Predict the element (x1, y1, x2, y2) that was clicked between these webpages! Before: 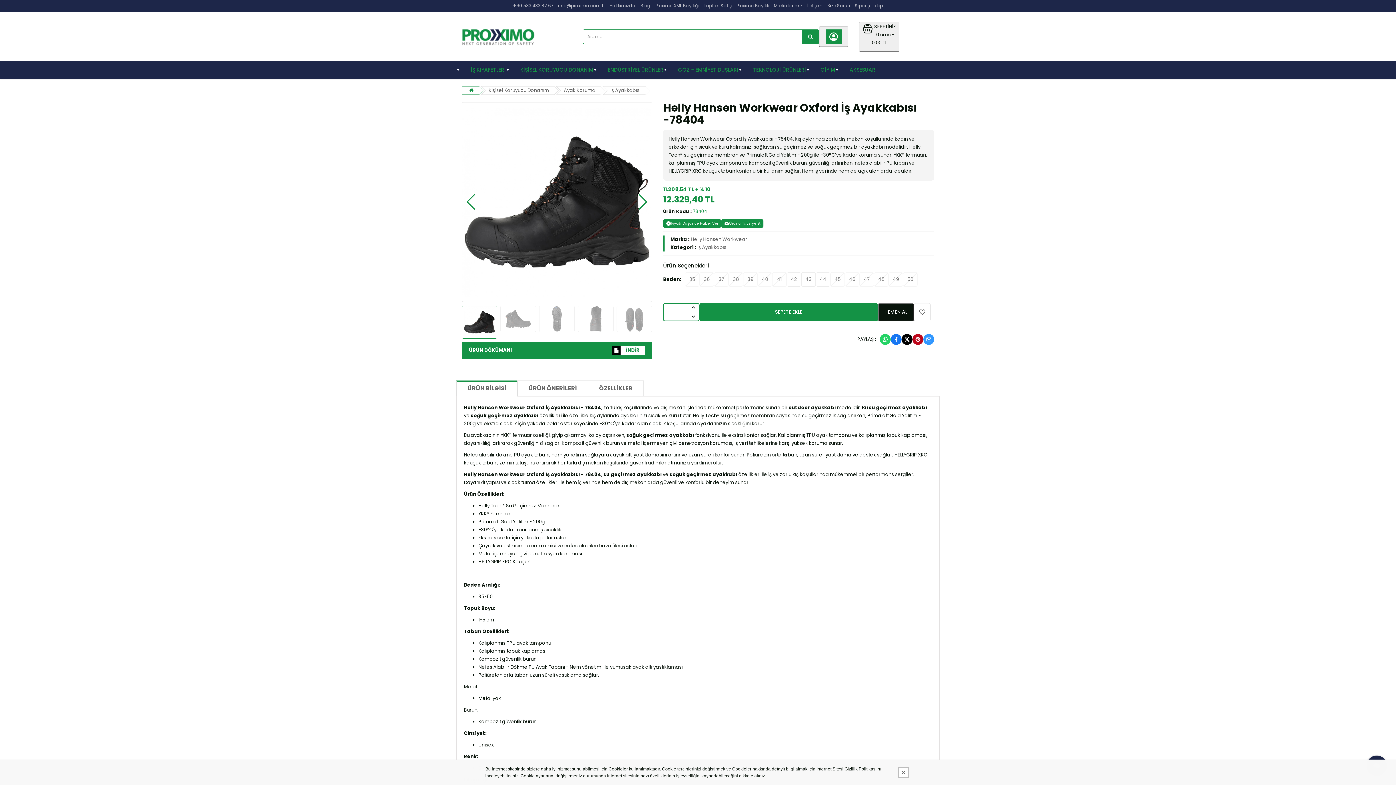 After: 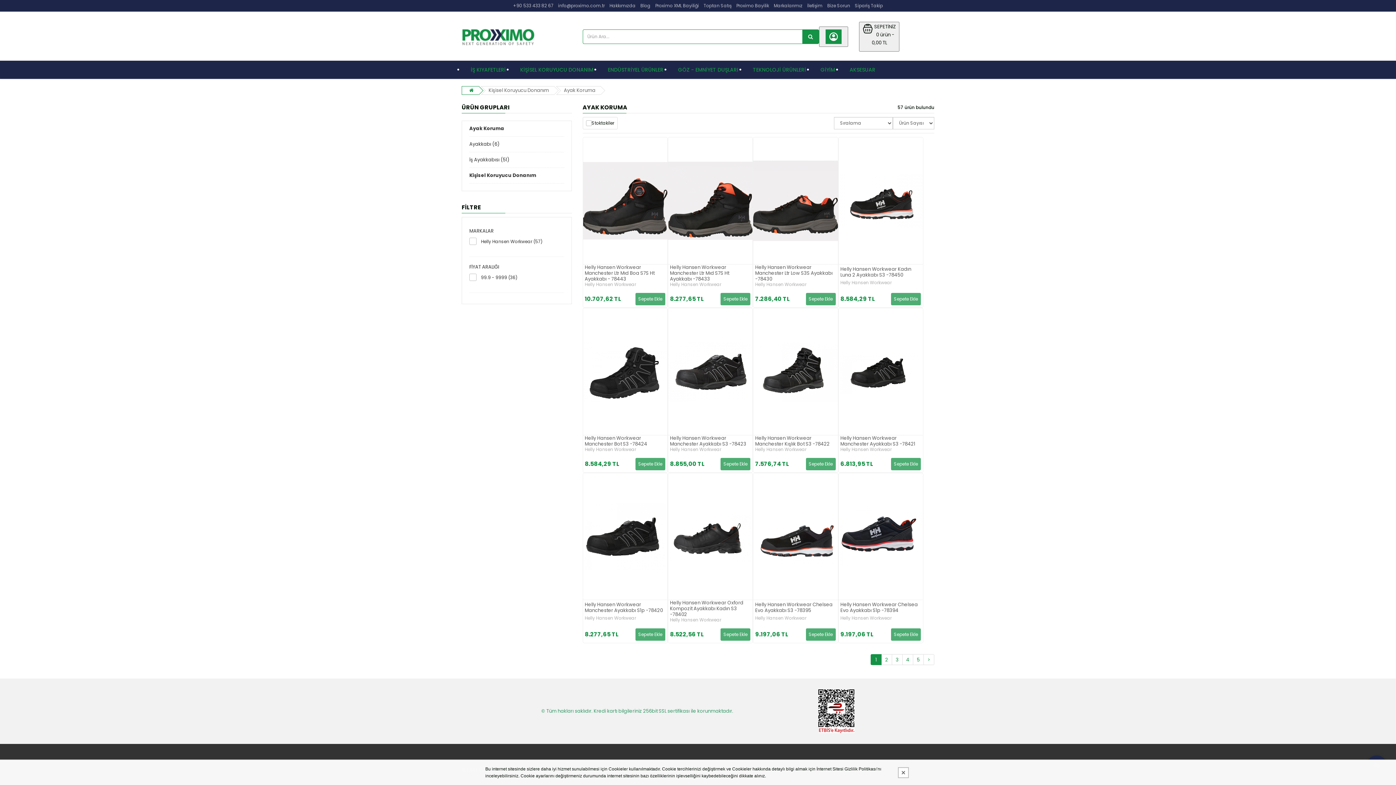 Action: bbox: (564, 87, 595, 93) label: Ayak Koruma